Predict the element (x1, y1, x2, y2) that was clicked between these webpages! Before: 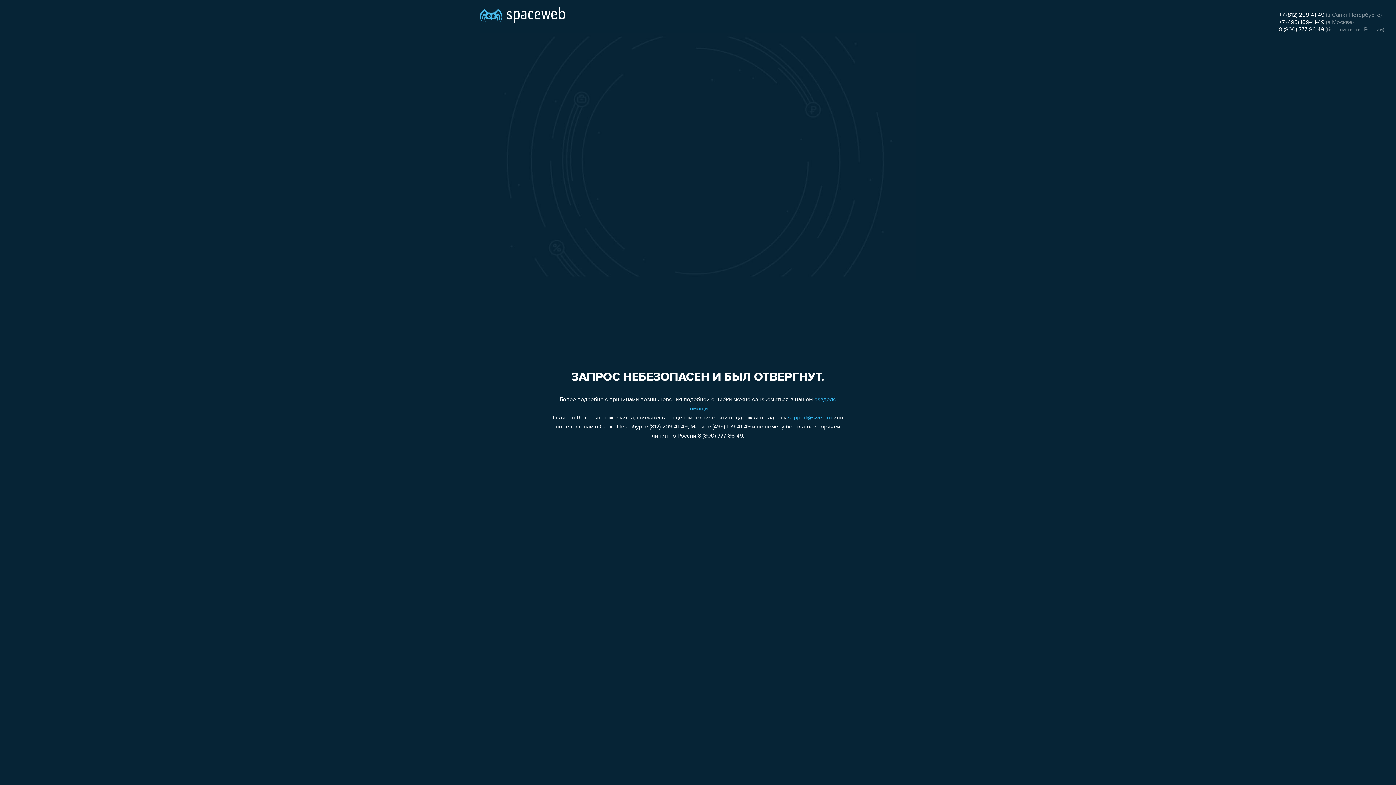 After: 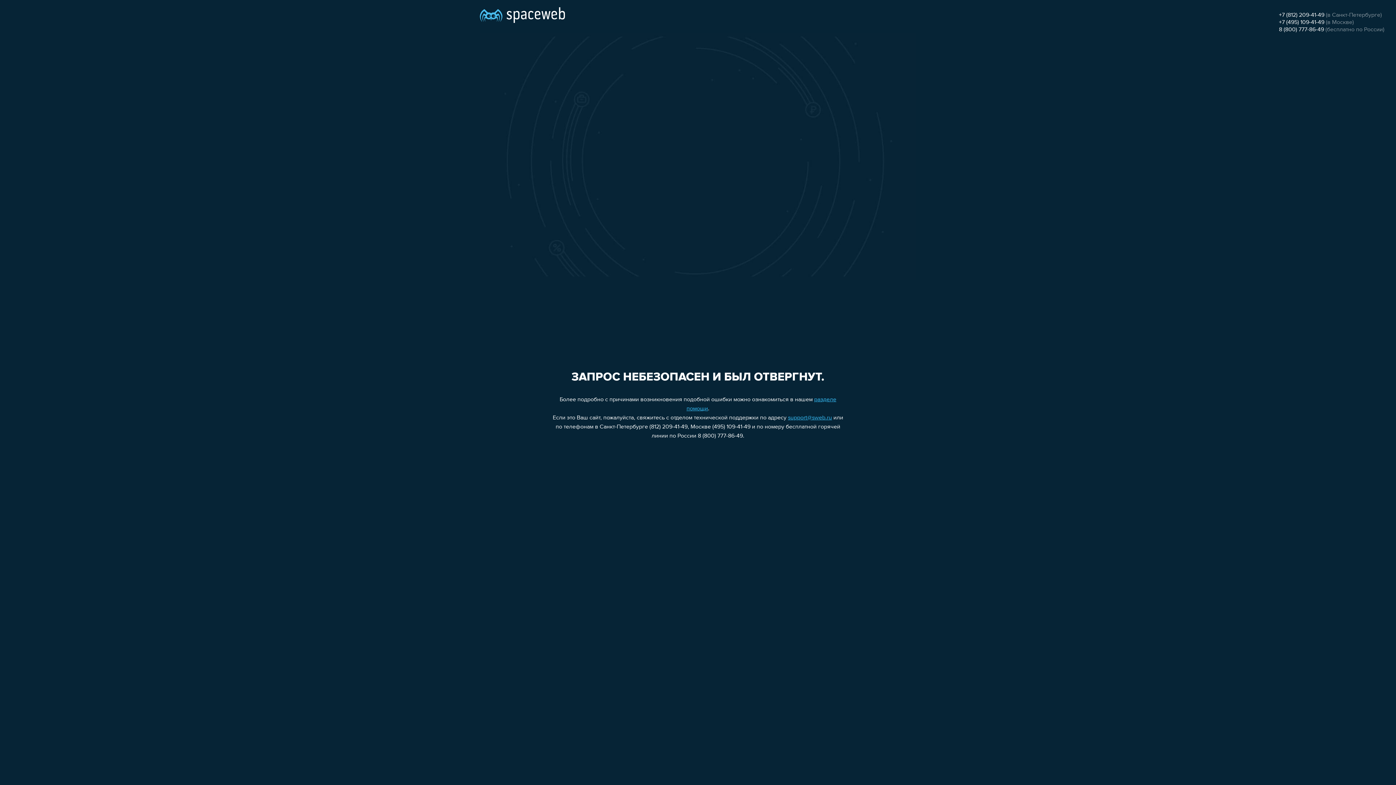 Action: bbox: (1279, 26, 1324, 32) label: 8 (800) 777-86-49